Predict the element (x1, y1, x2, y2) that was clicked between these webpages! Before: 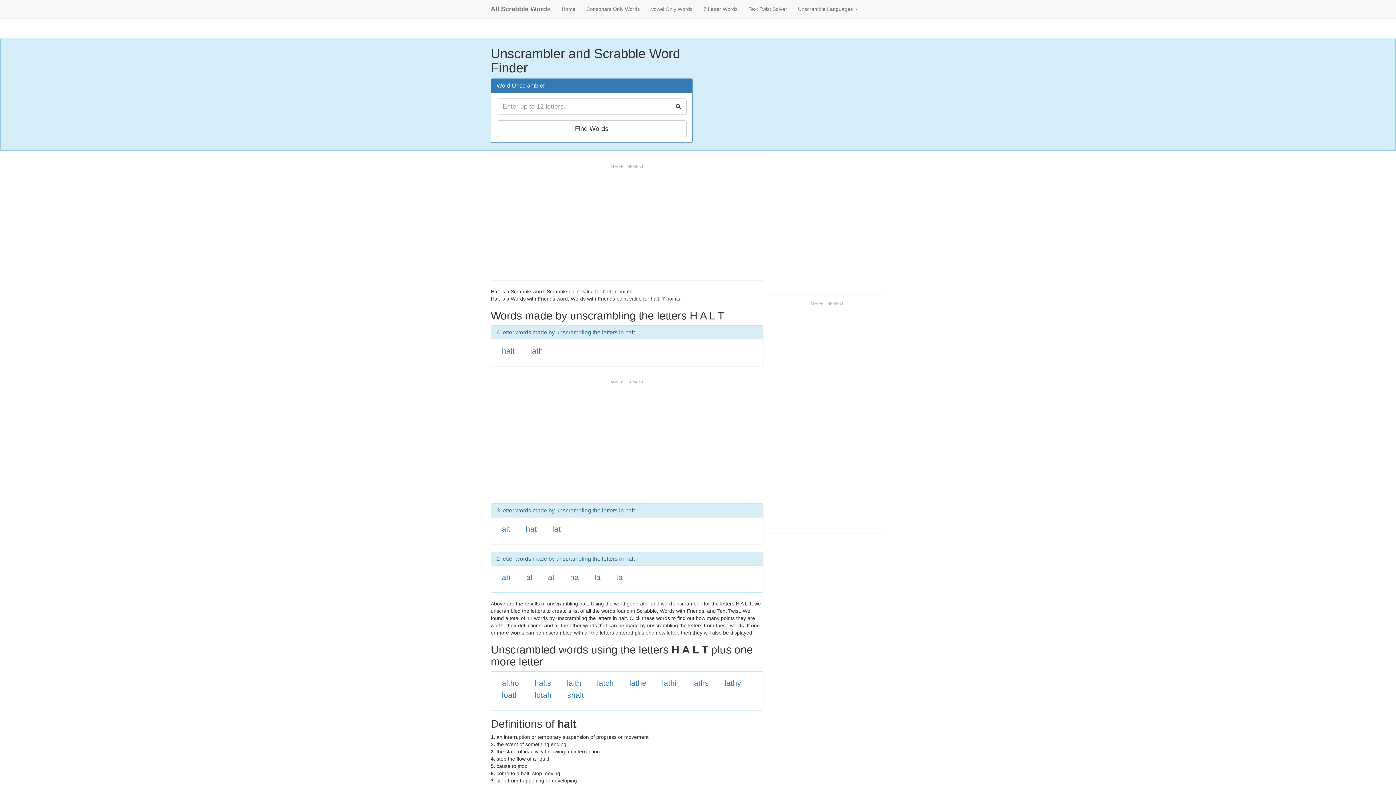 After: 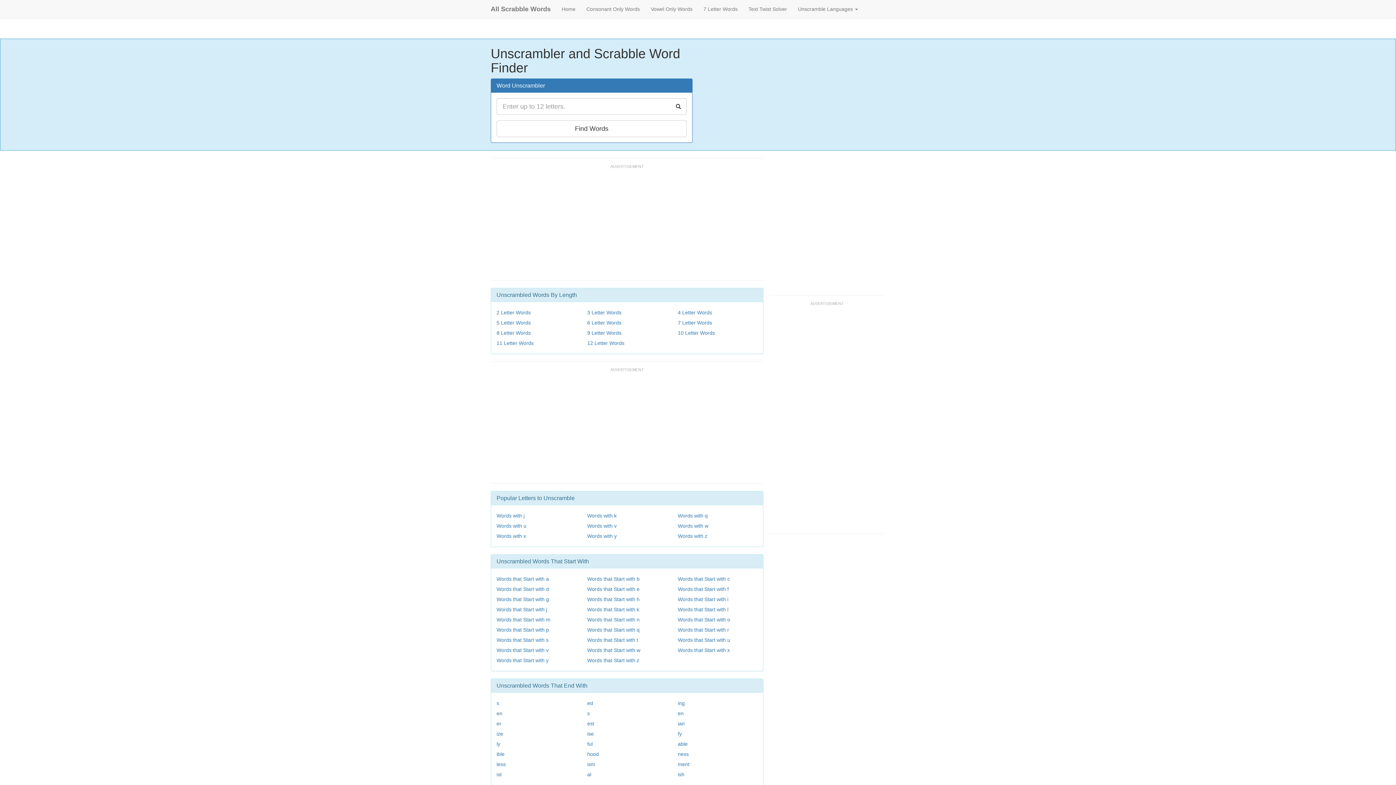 Action: bbox: (556, 0, 581, 18) label: Home